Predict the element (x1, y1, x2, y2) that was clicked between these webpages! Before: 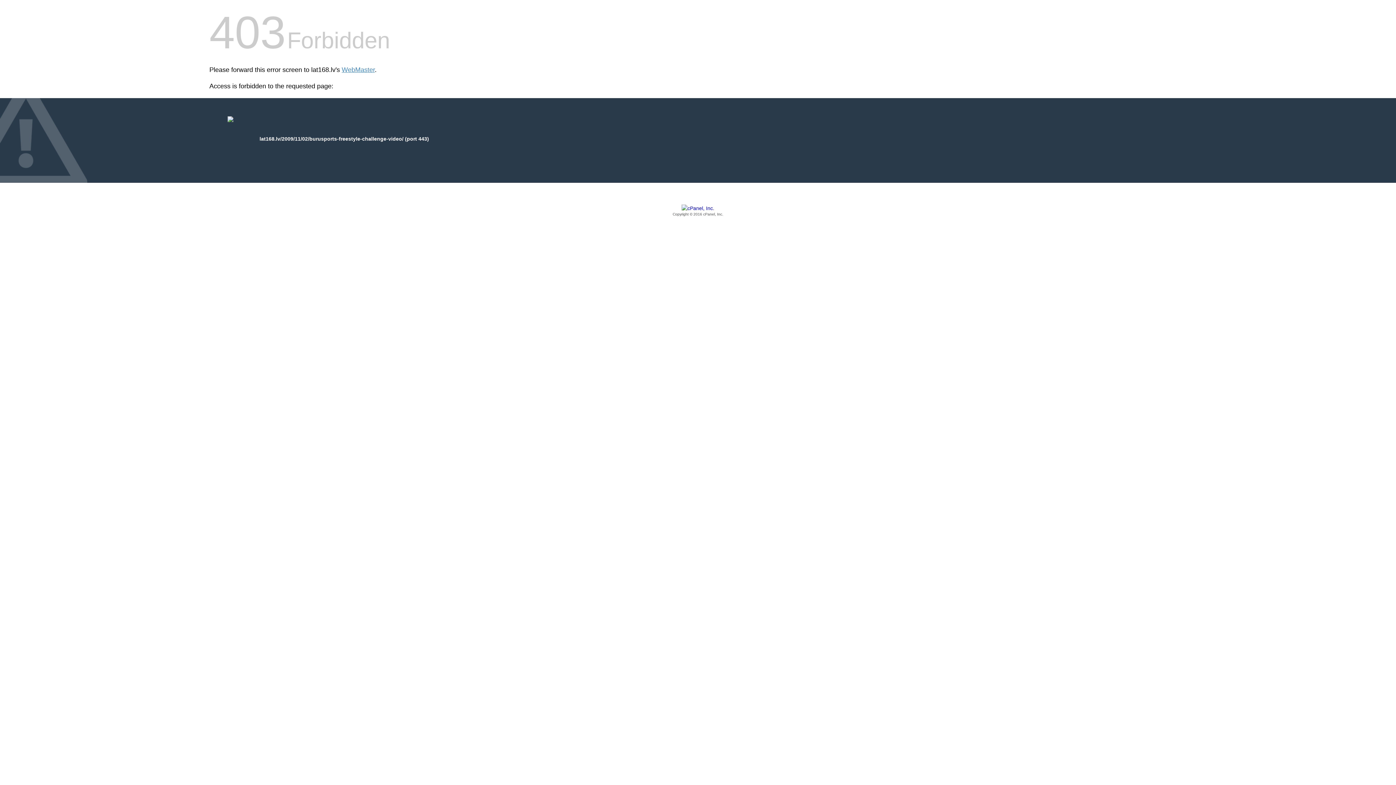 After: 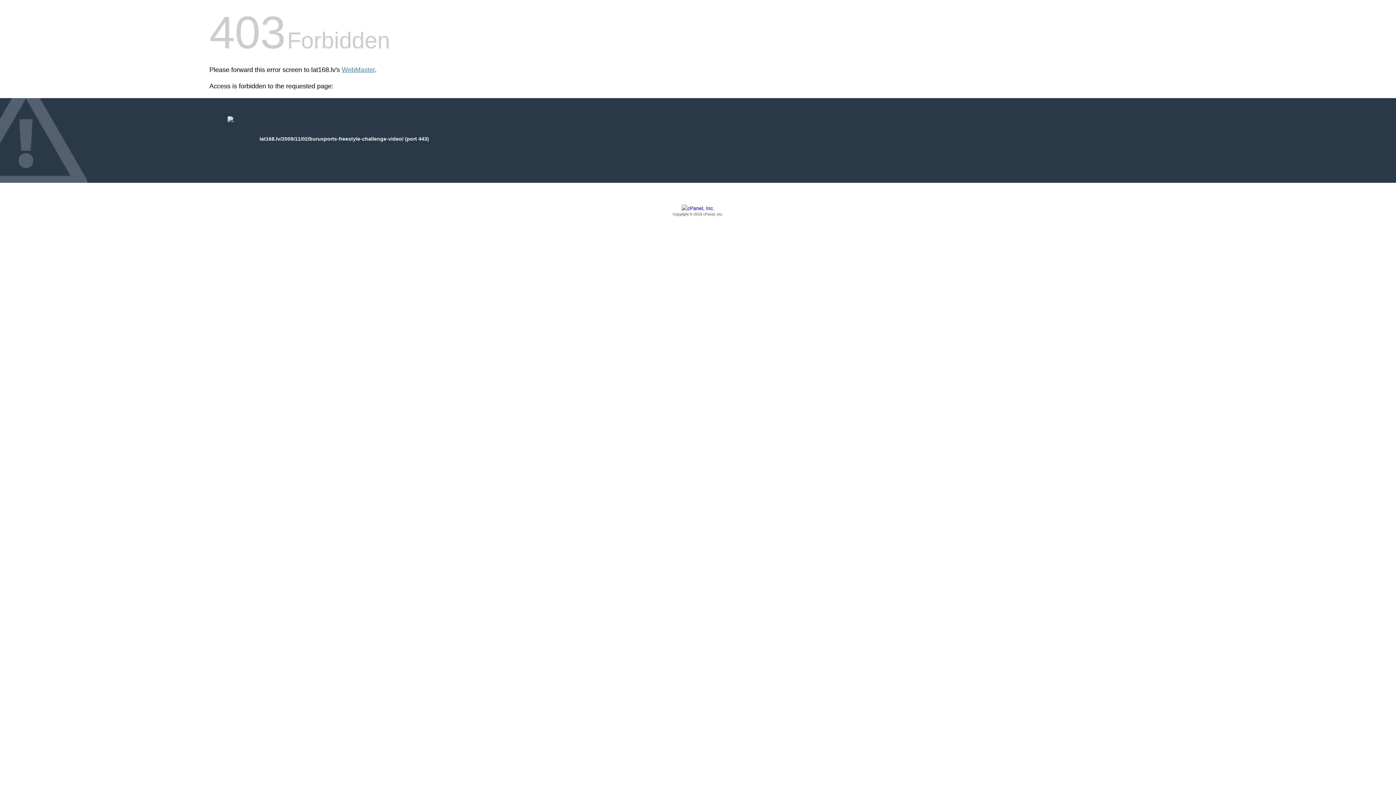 Action: label: Copyright © 2016 cPanel, Inc. bbox: (209, 205, 1186, 217)